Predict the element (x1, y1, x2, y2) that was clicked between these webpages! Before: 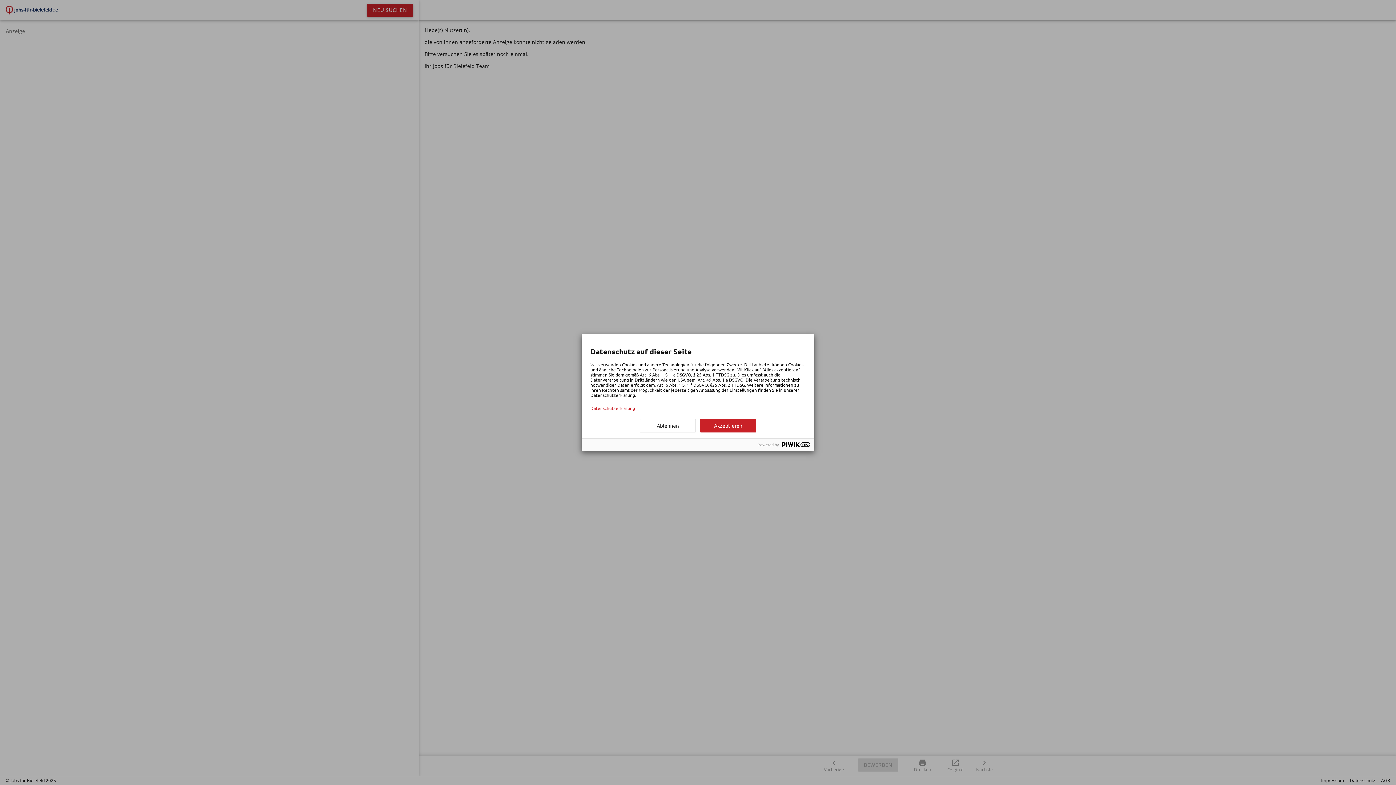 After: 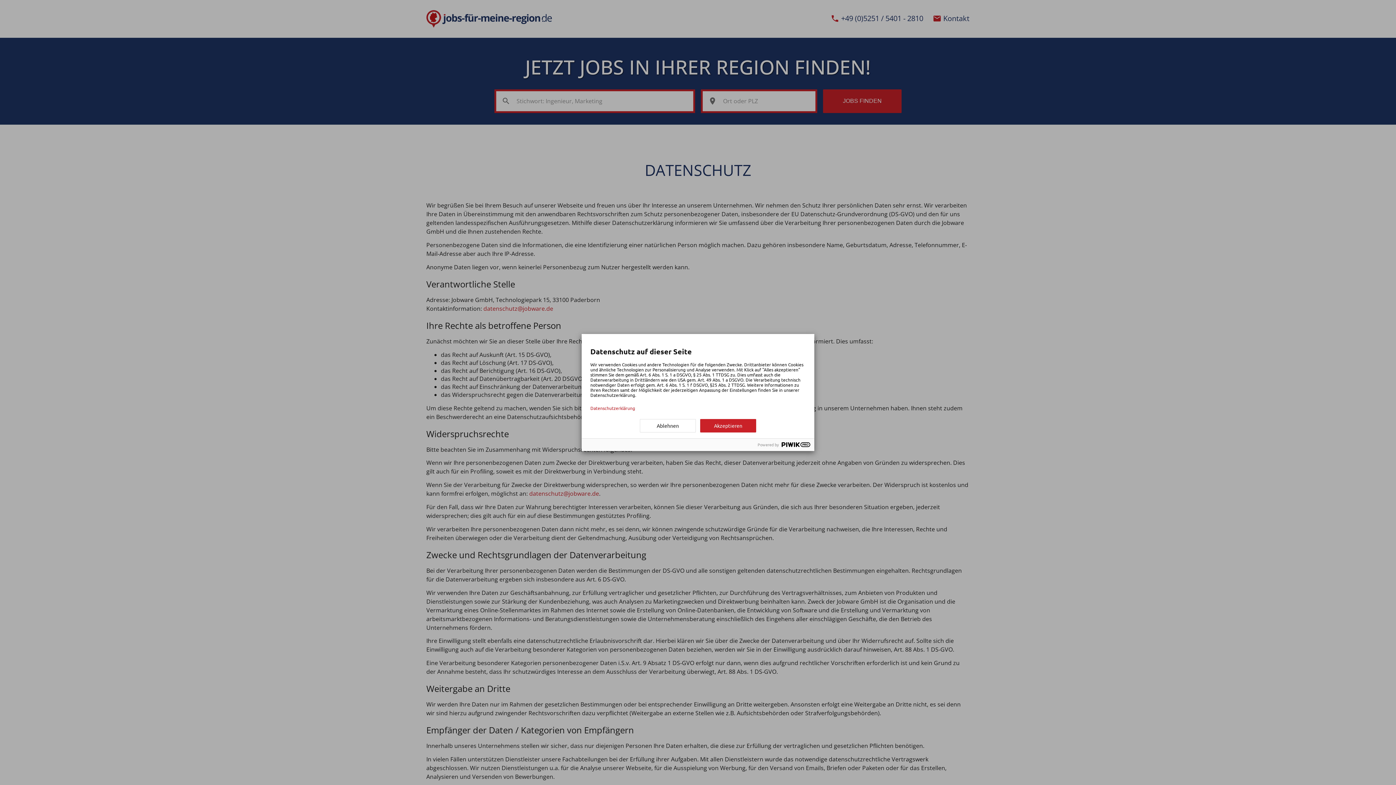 Action: bbox: (590, 405, 805, 410) label: Datenschutzerklärung